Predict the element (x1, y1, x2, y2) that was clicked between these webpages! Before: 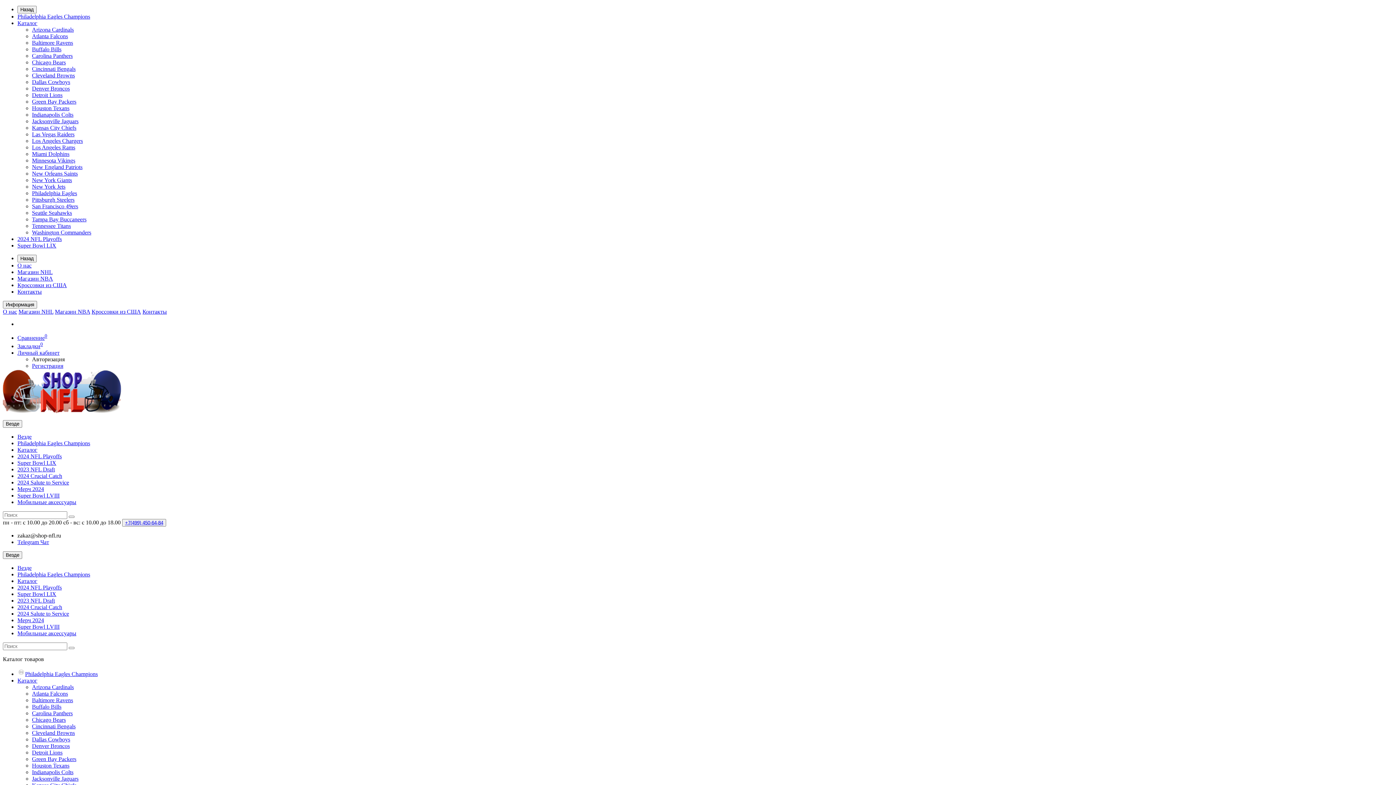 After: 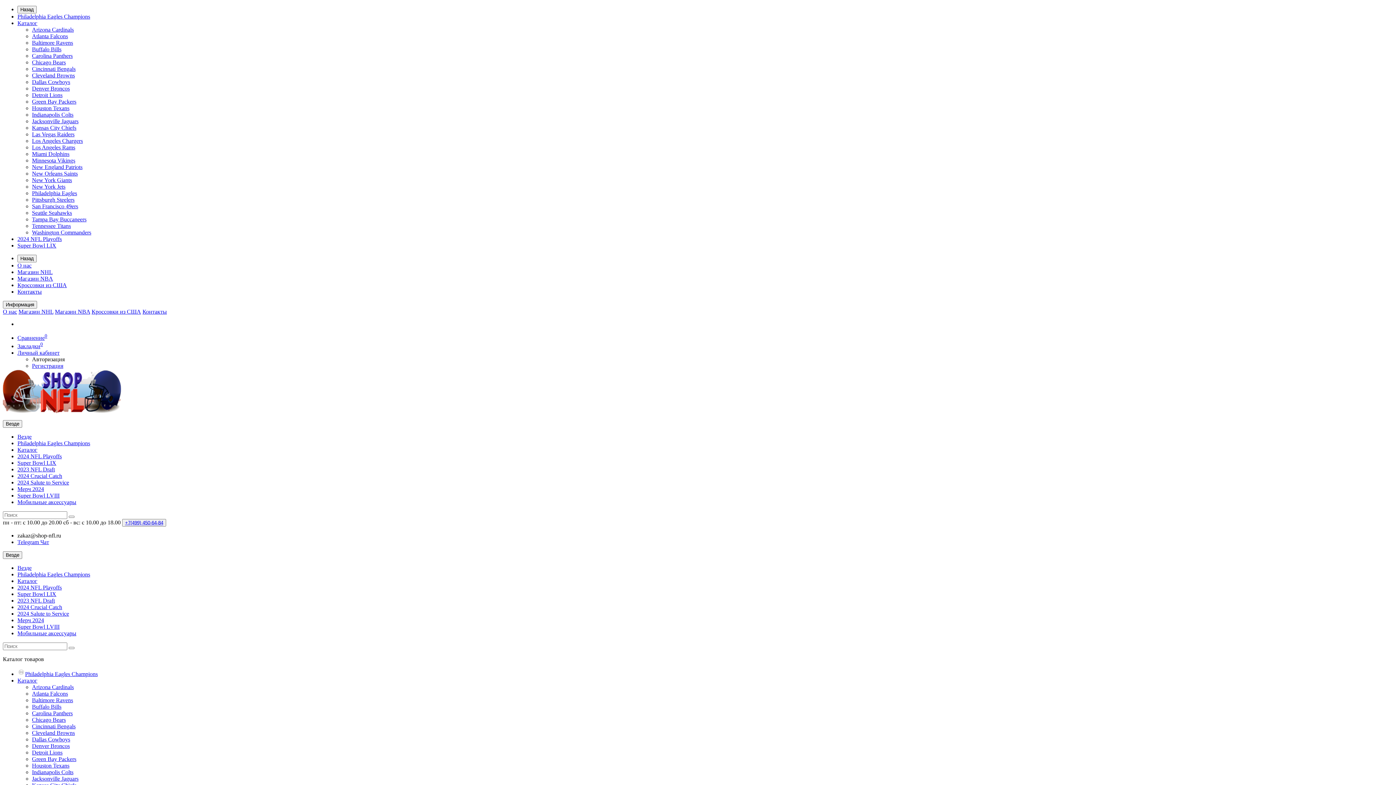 Action: label: Chicago Bears bbox: (32, 59, 65, 65)